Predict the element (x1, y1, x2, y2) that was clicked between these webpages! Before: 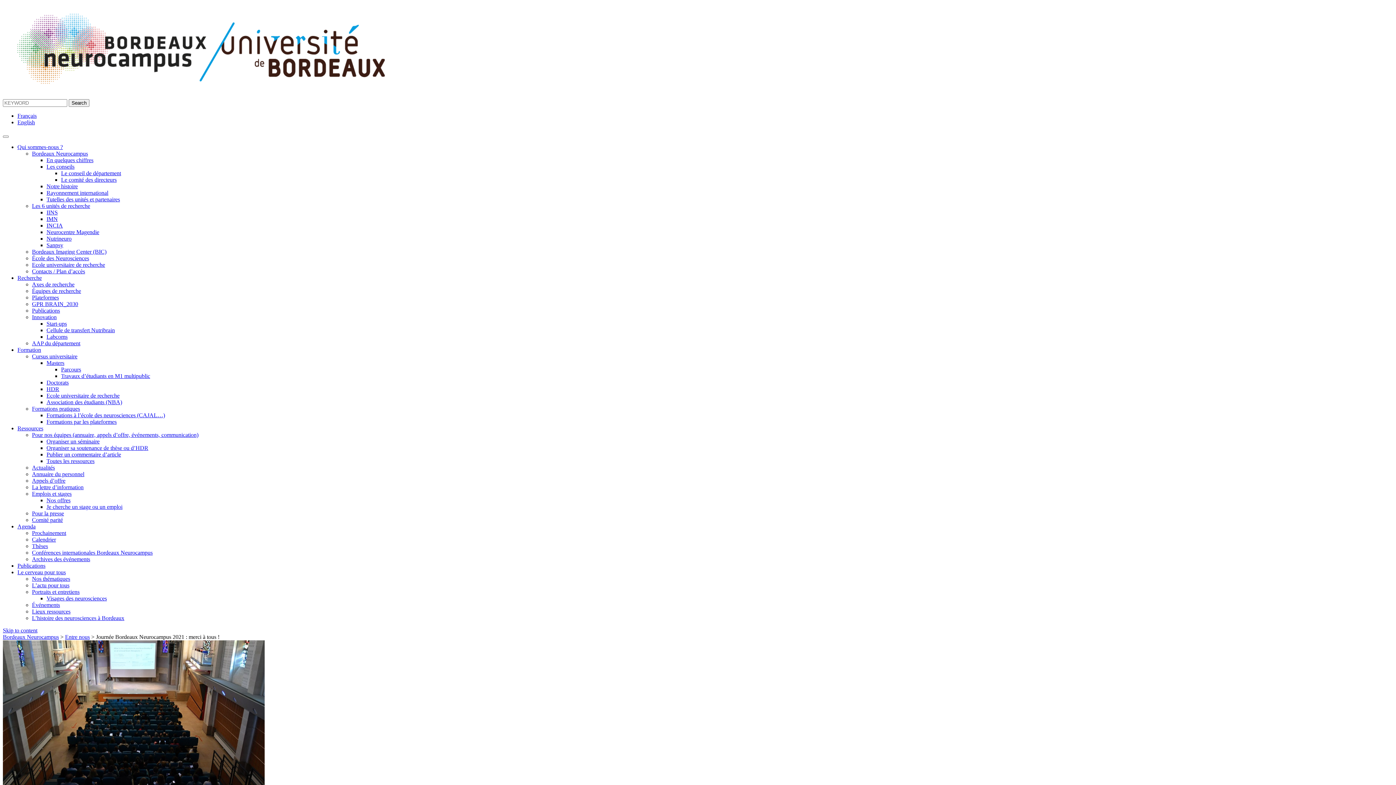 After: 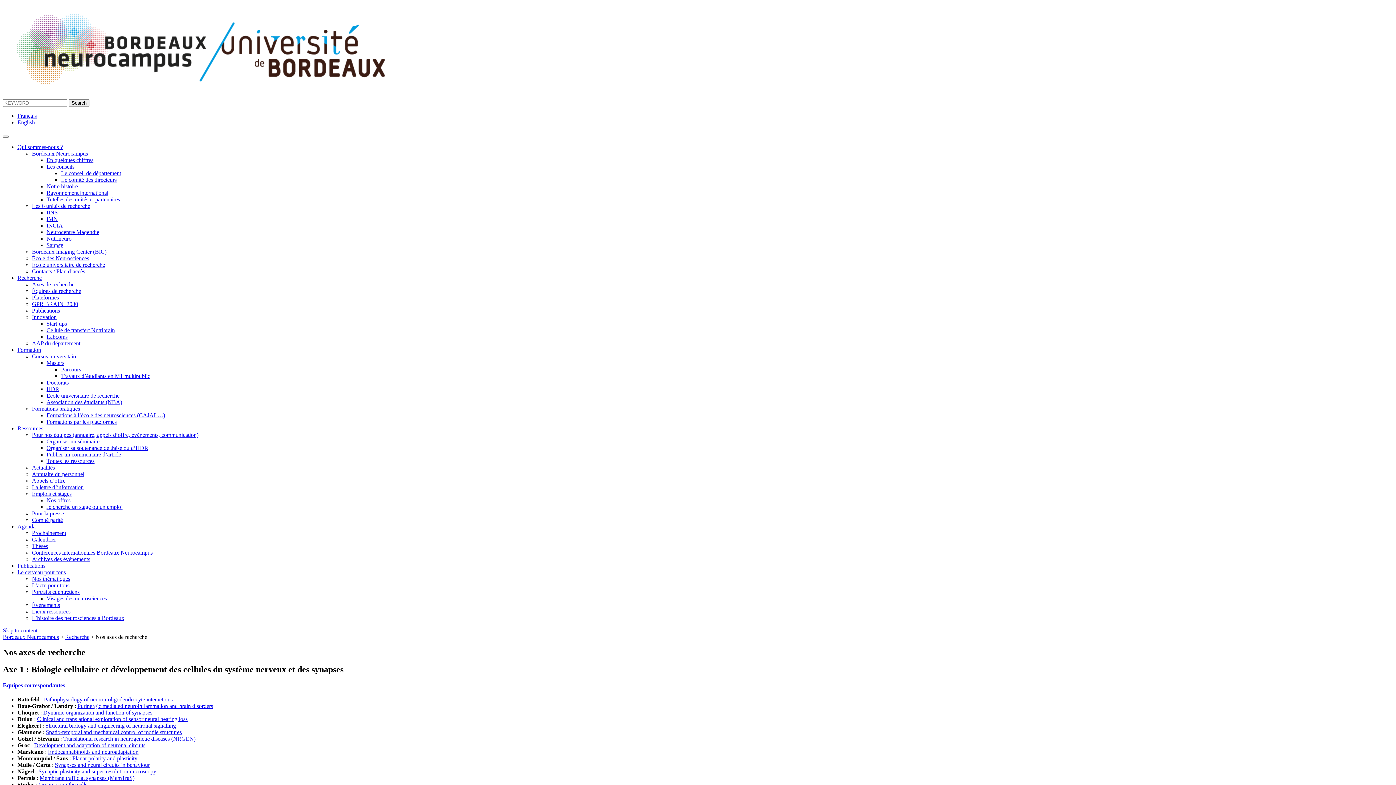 Action: label: Axes de recherche bbox: (32, 281, 74, 287)